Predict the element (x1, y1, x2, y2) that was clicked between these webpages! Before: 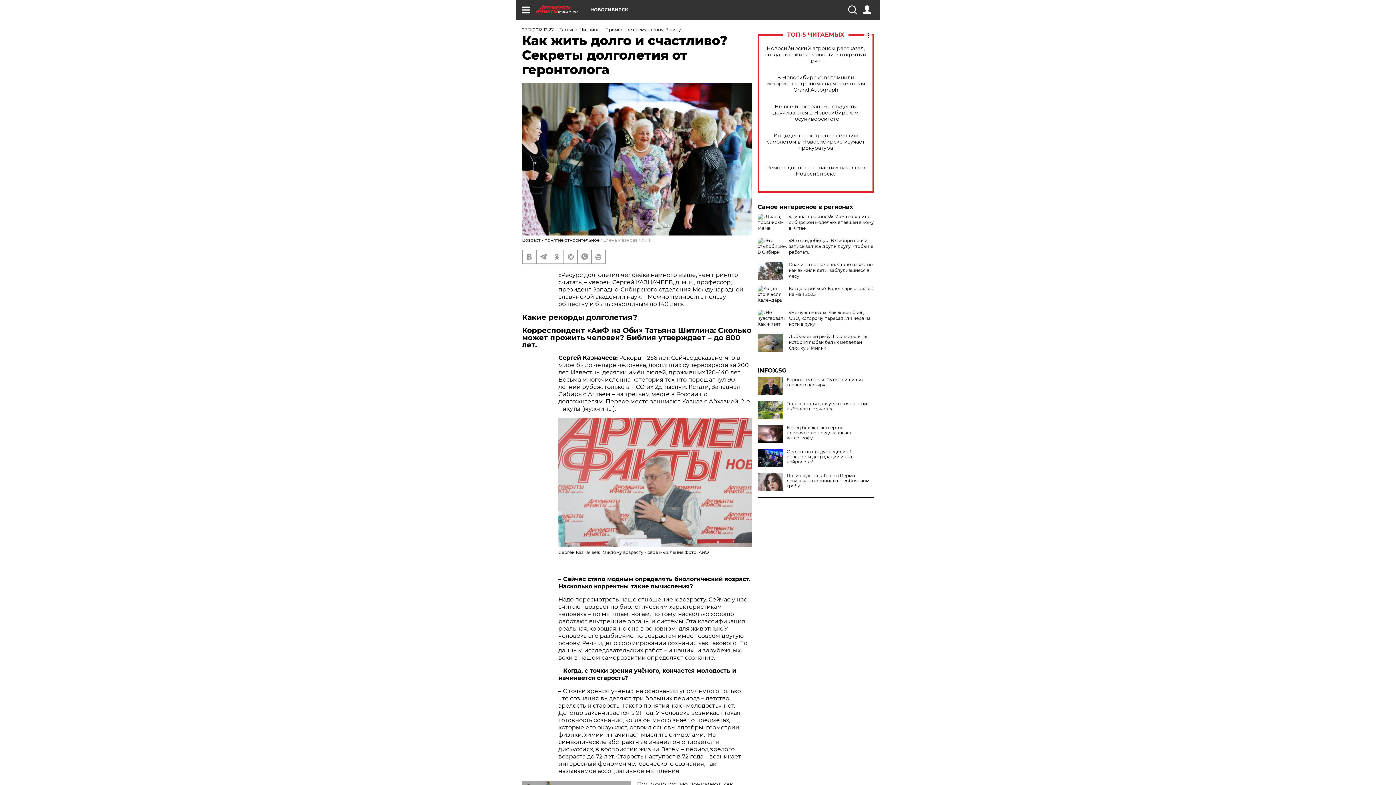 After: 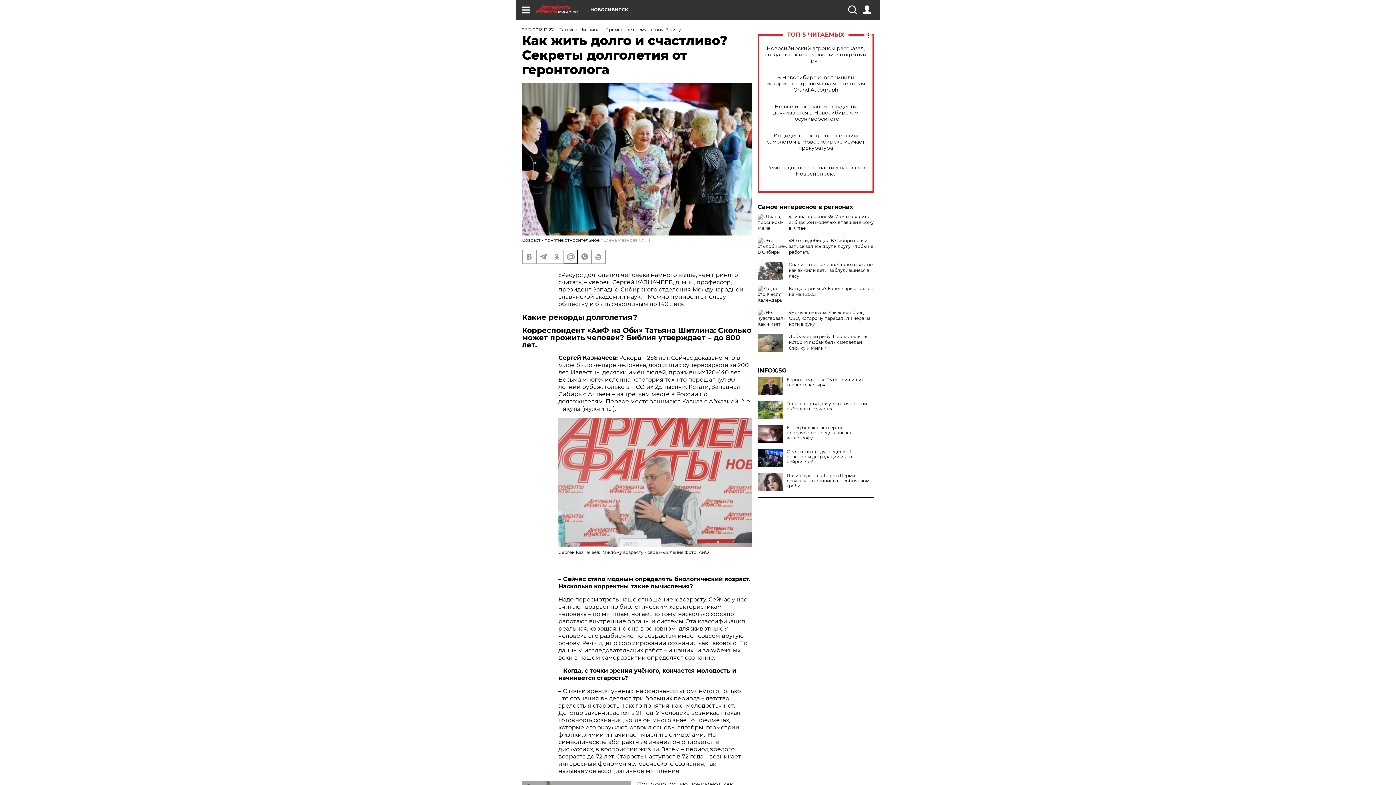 Action: bbox: (564, 250, 577, 263)